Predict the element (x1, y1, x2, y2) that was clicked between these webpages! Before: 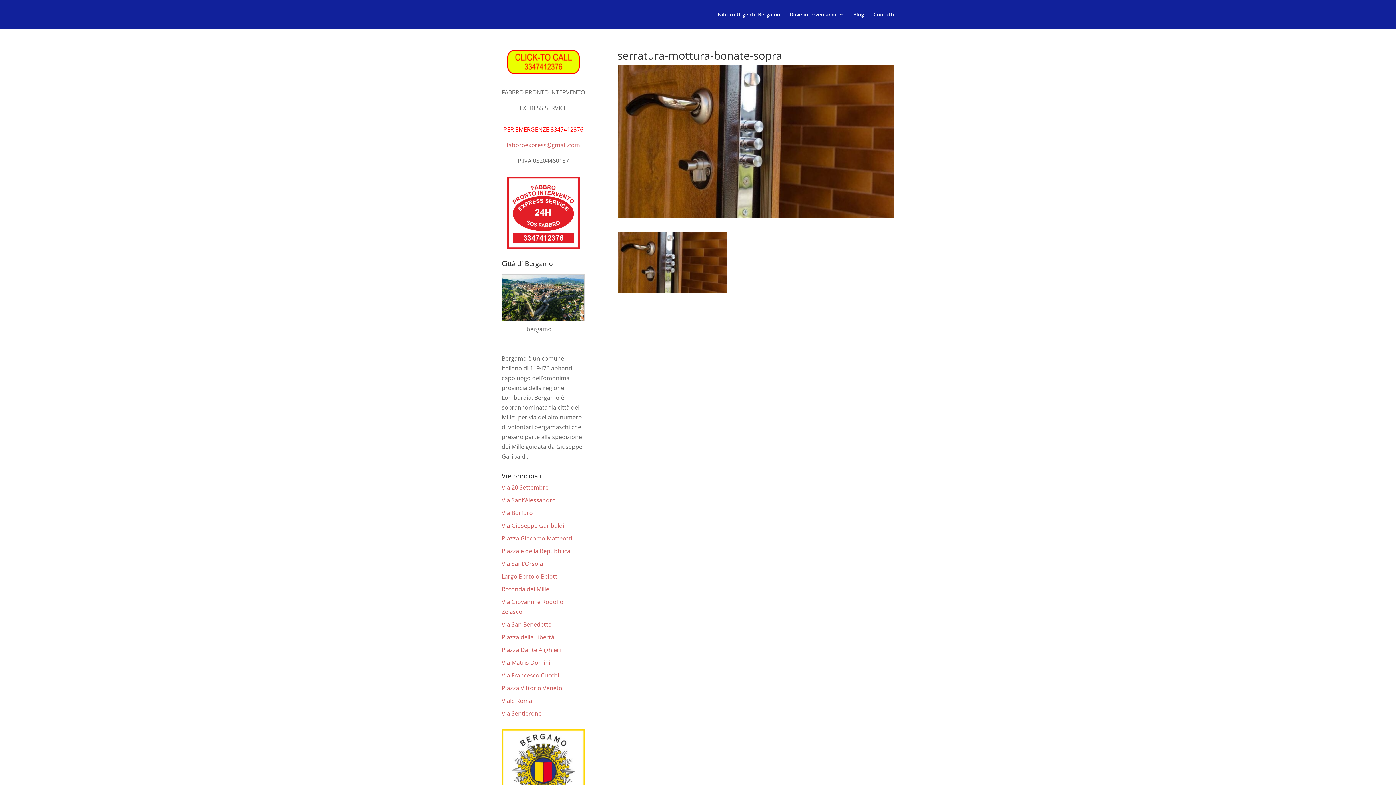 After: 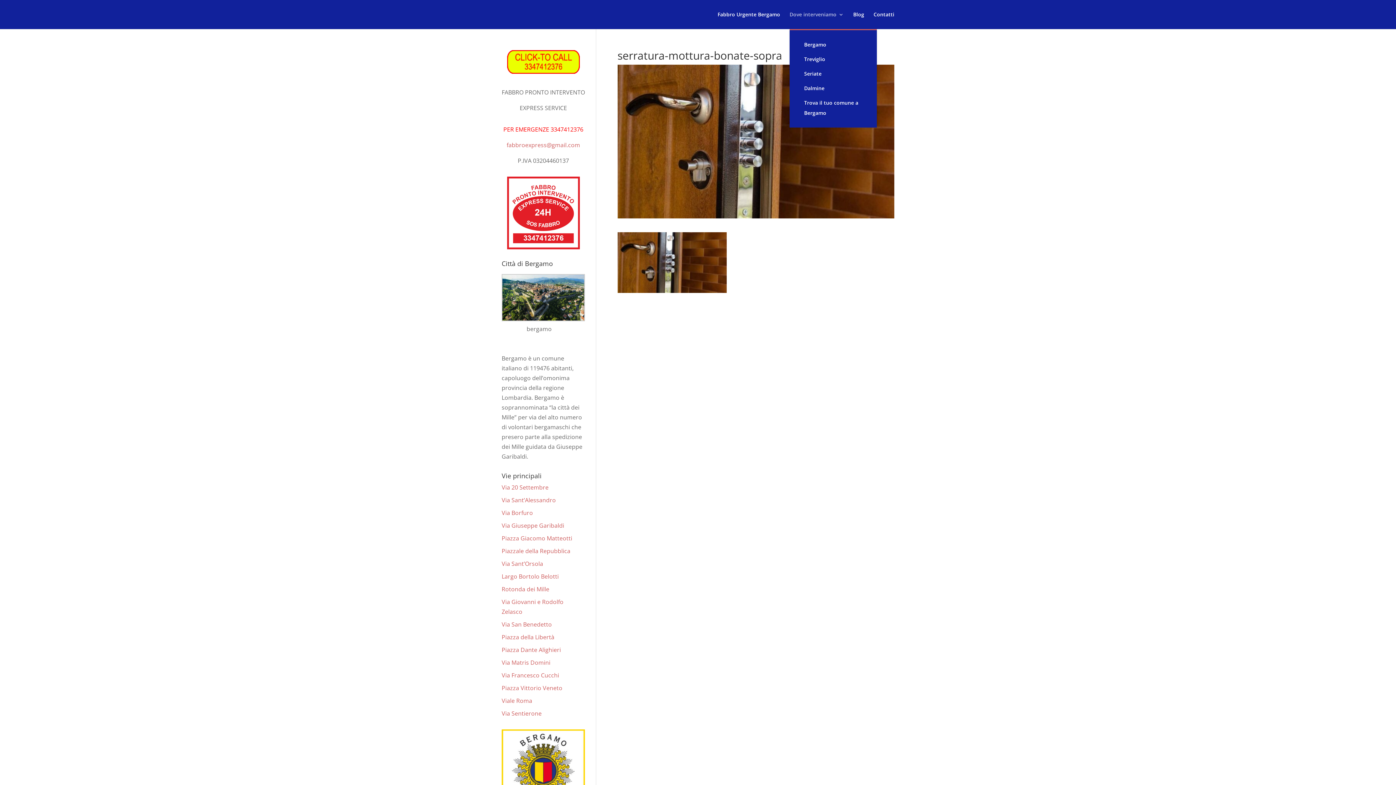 Action: bbox: (789, 12, 844, 29) label: Dove interveniamo